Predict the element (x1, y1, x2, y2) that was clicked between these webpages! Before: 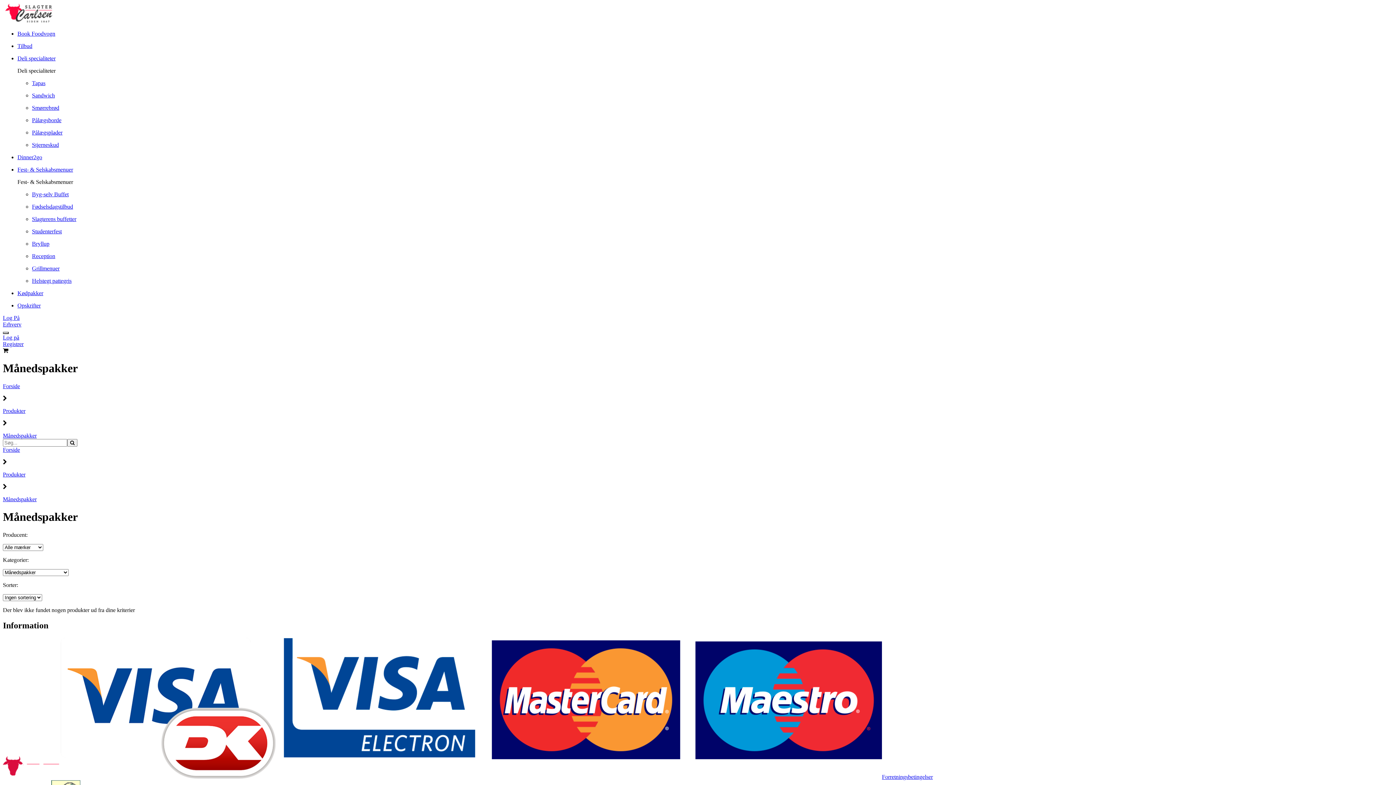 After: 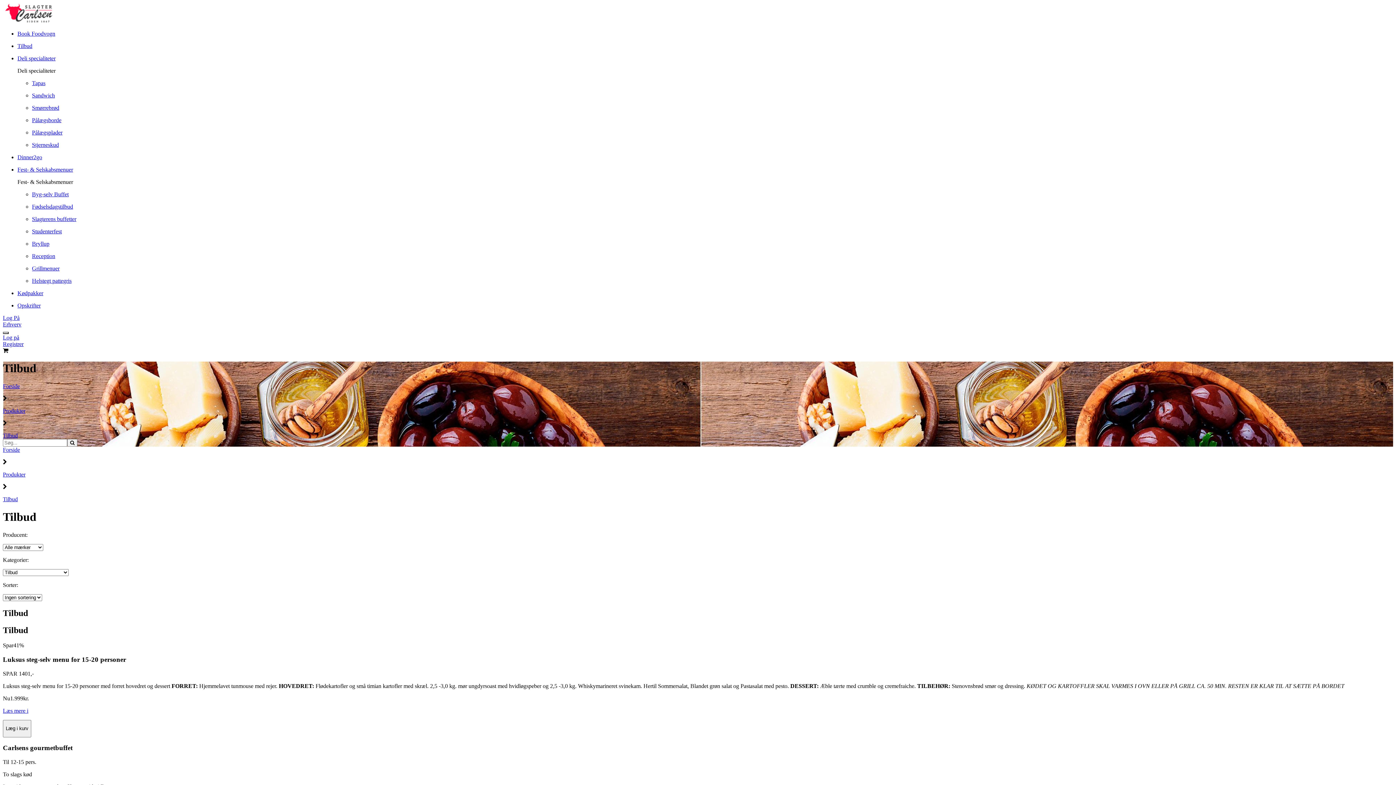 Action: label: Tilbud bbox: (17, 42, 1393, 49)